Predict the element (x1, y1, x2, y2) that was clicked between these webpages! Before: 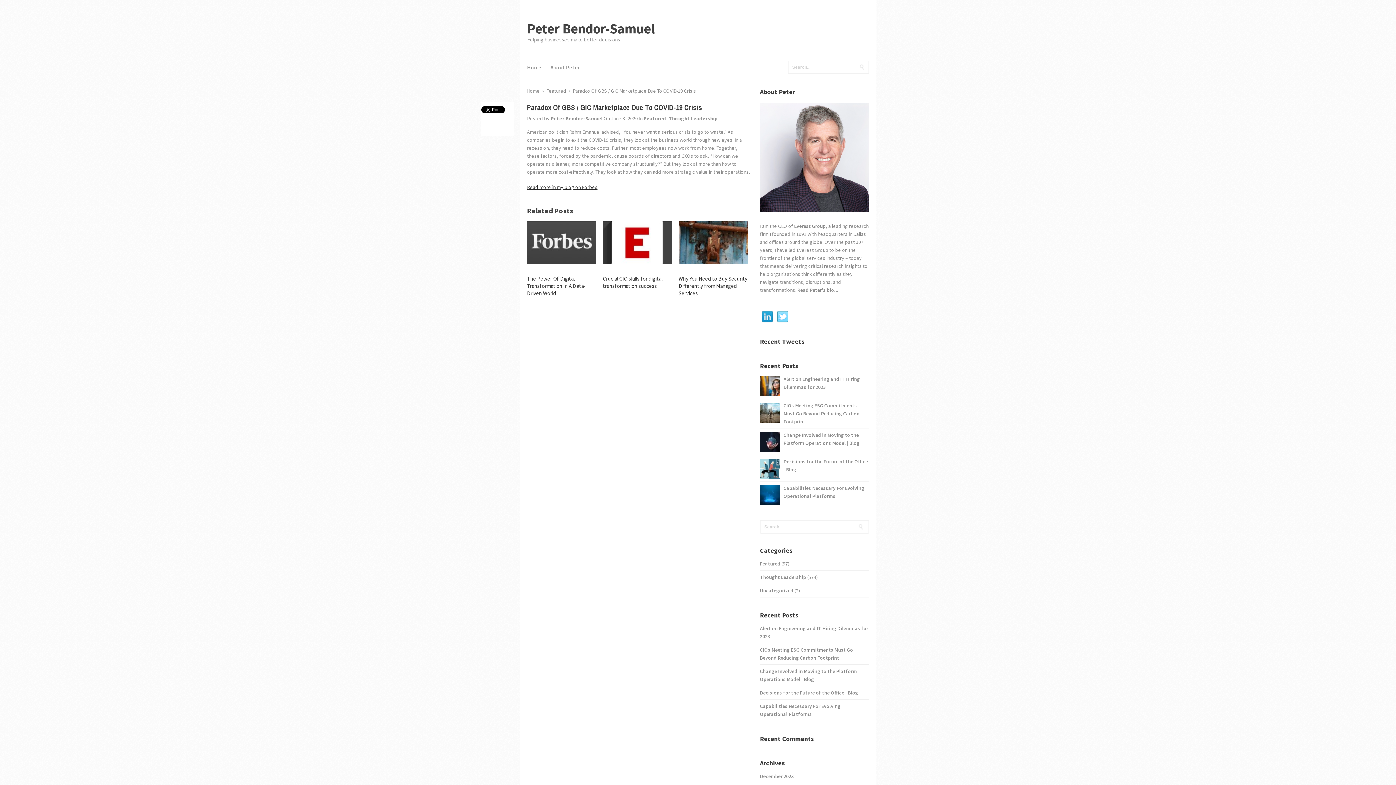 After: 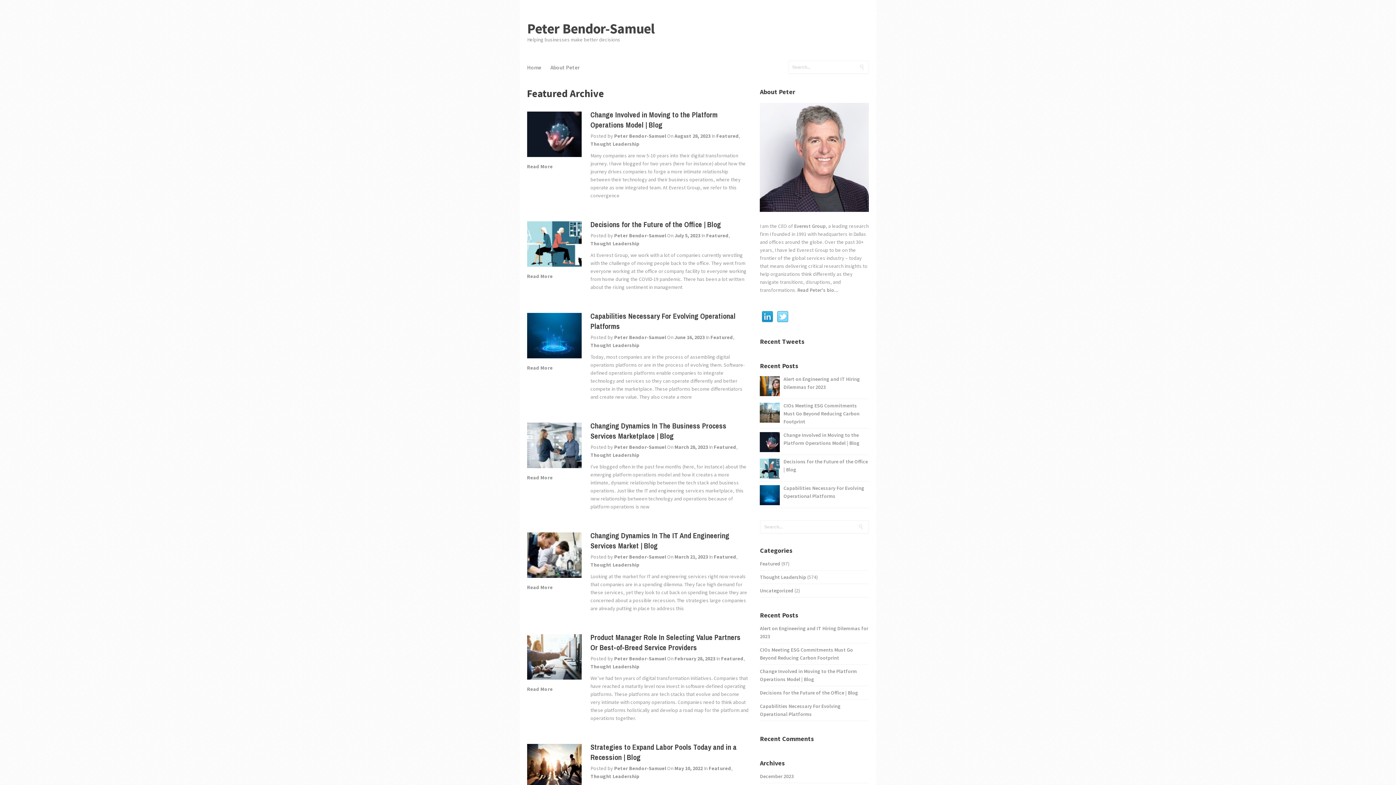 Action: bbox: (760, 560, 780, 567) label: Featured